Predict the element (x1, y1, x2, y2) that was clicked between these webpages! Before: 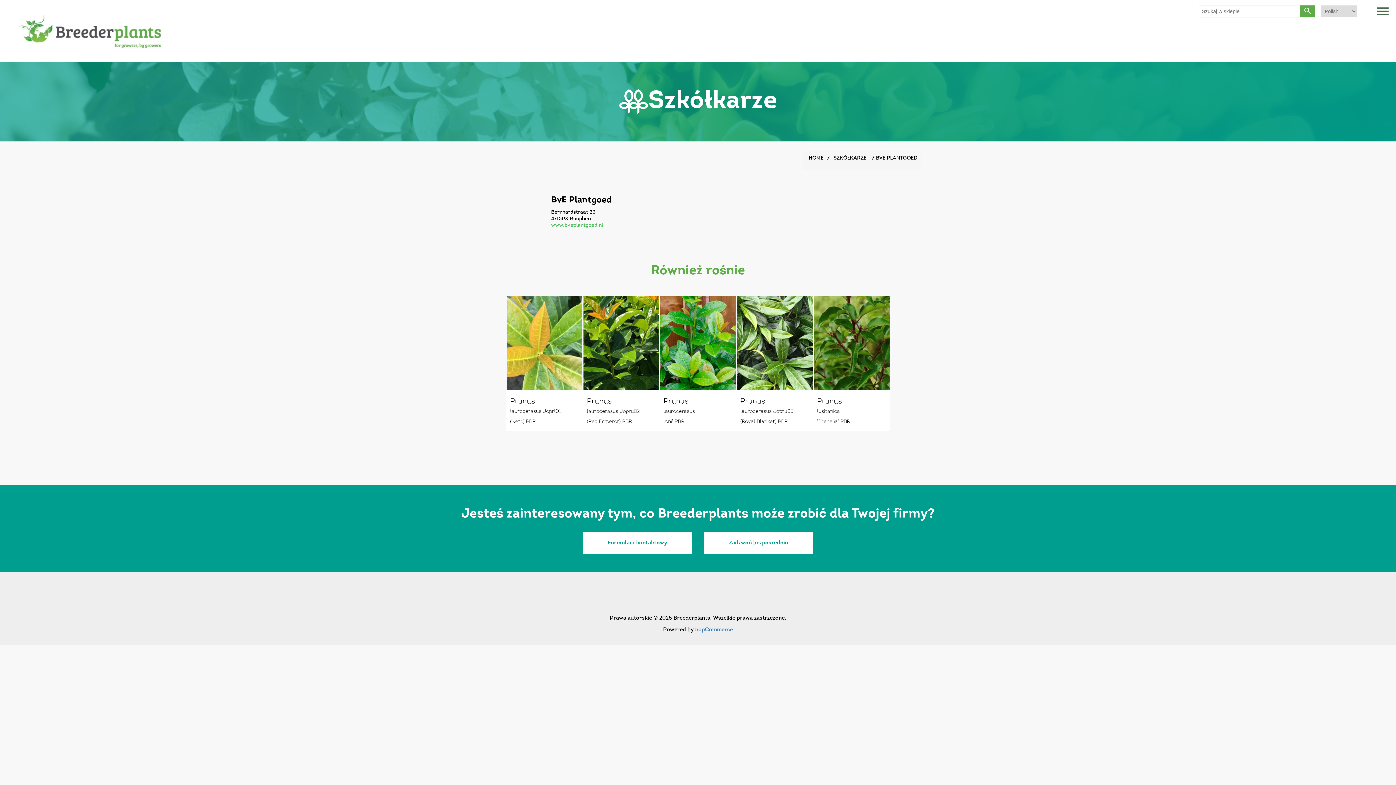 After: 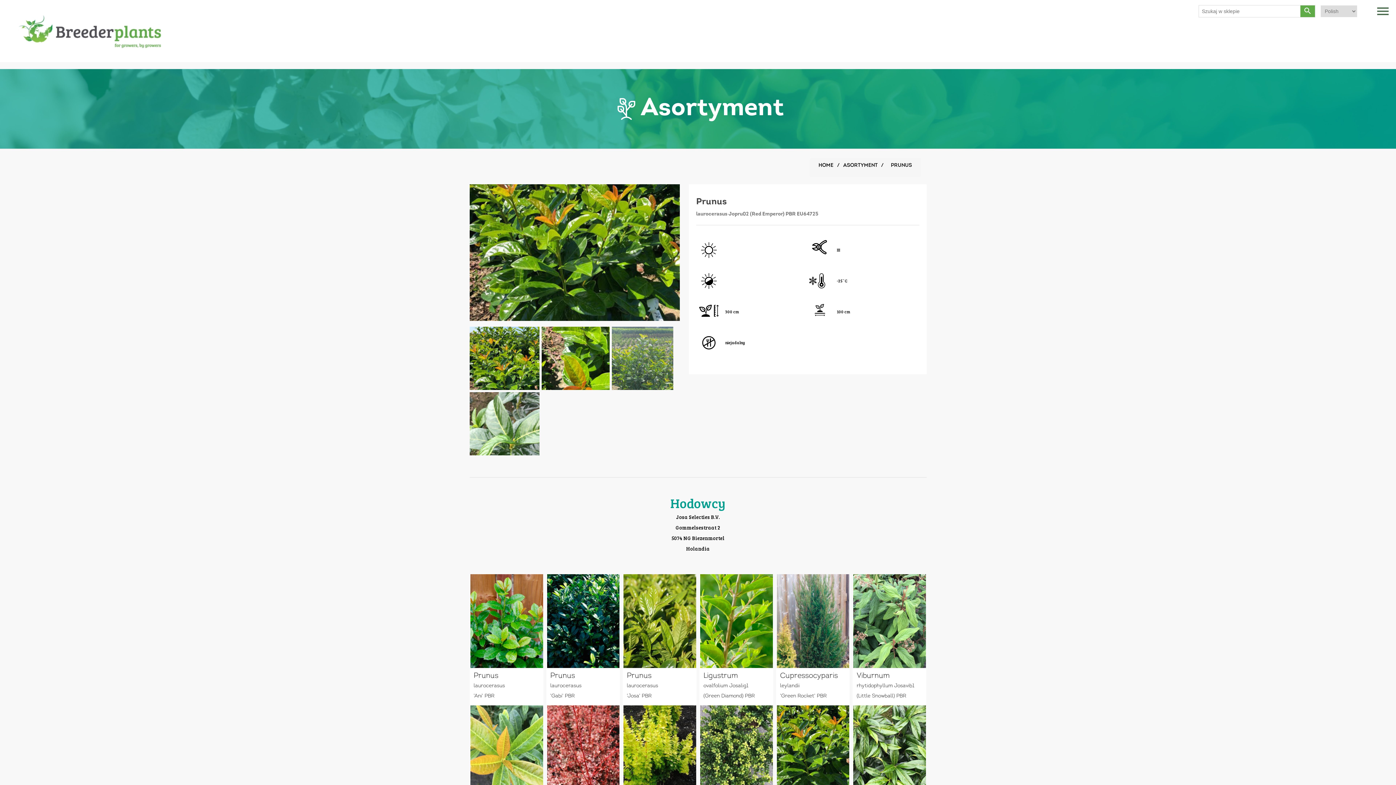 Action: bbox: (583, 295, 659, 390)